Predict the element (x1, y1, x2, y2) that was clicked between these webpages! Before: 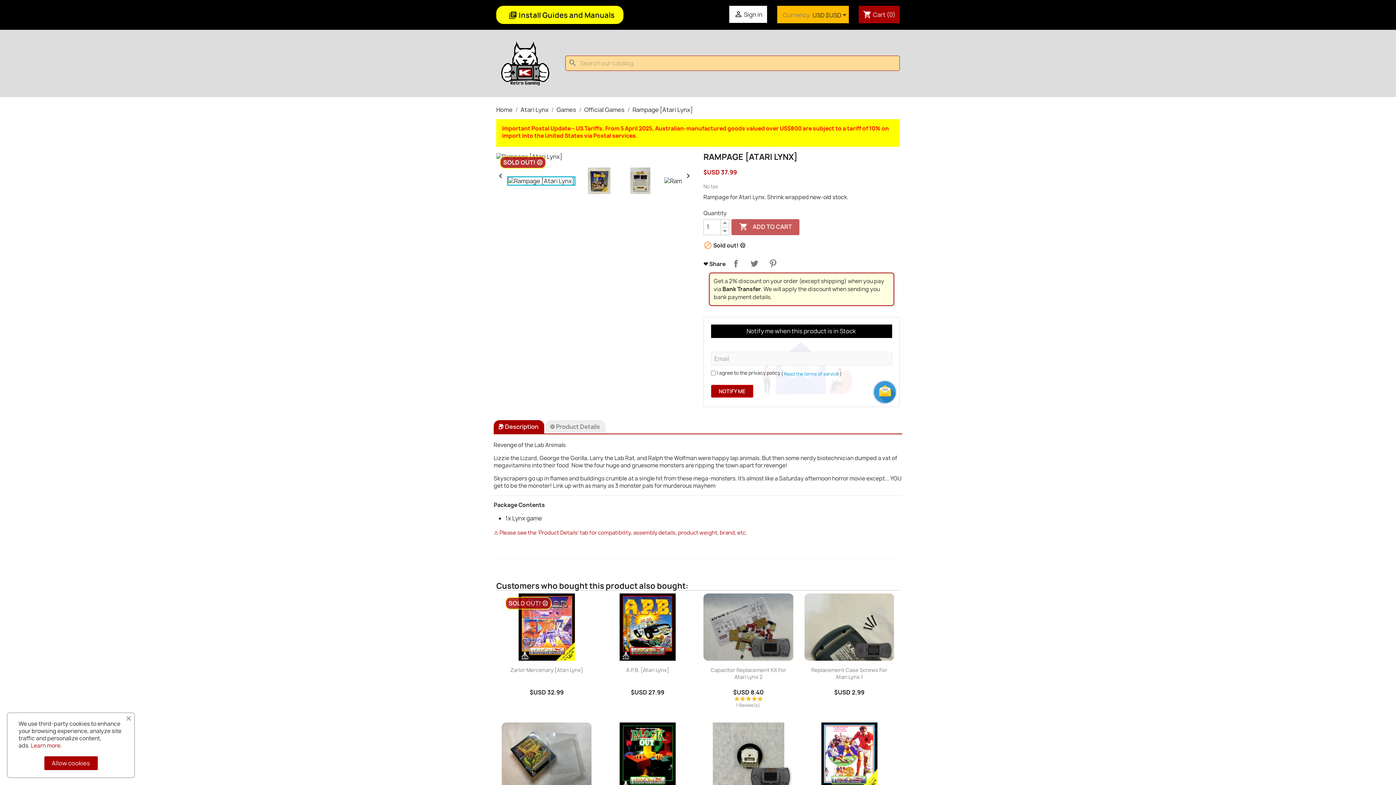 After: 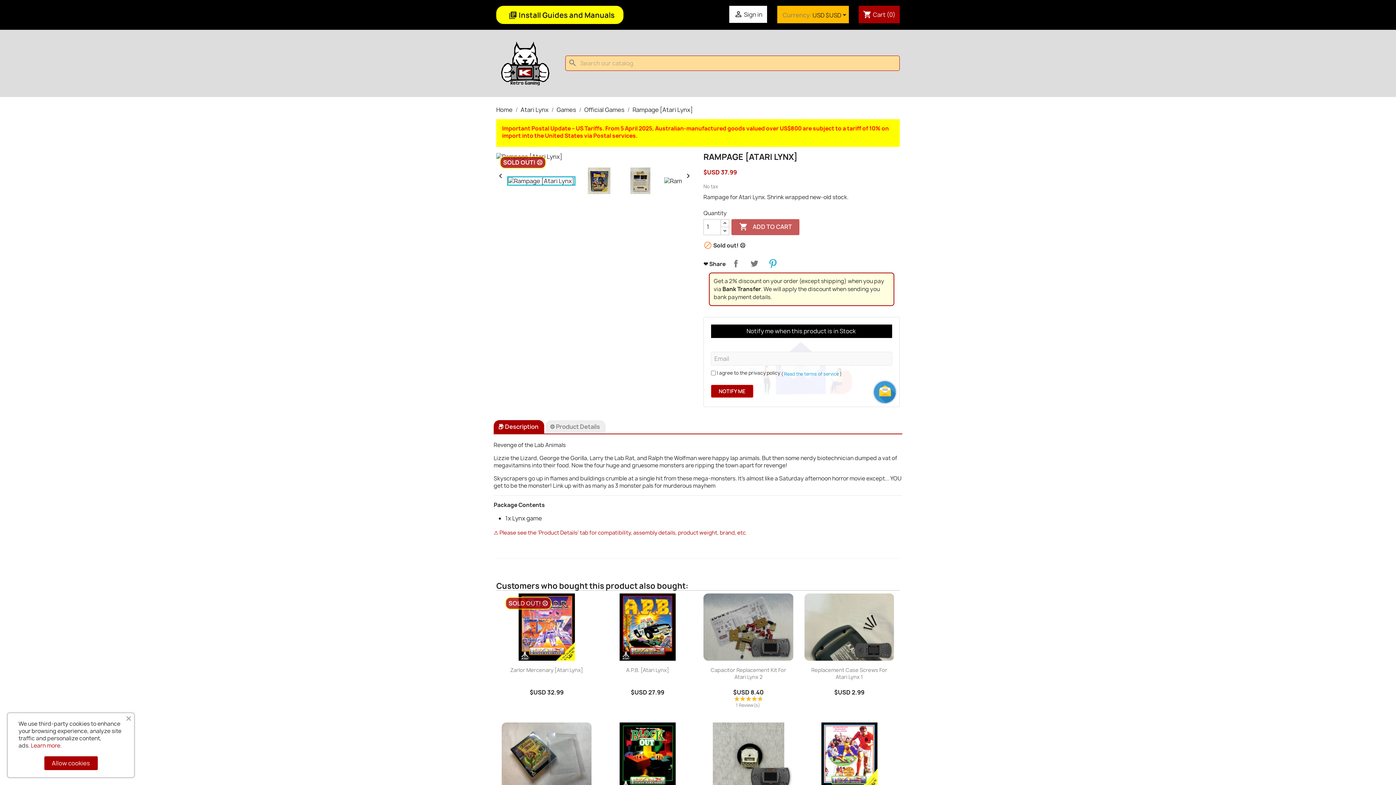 Action: bbox: (765, 256, 780, 270) label: Pinterest